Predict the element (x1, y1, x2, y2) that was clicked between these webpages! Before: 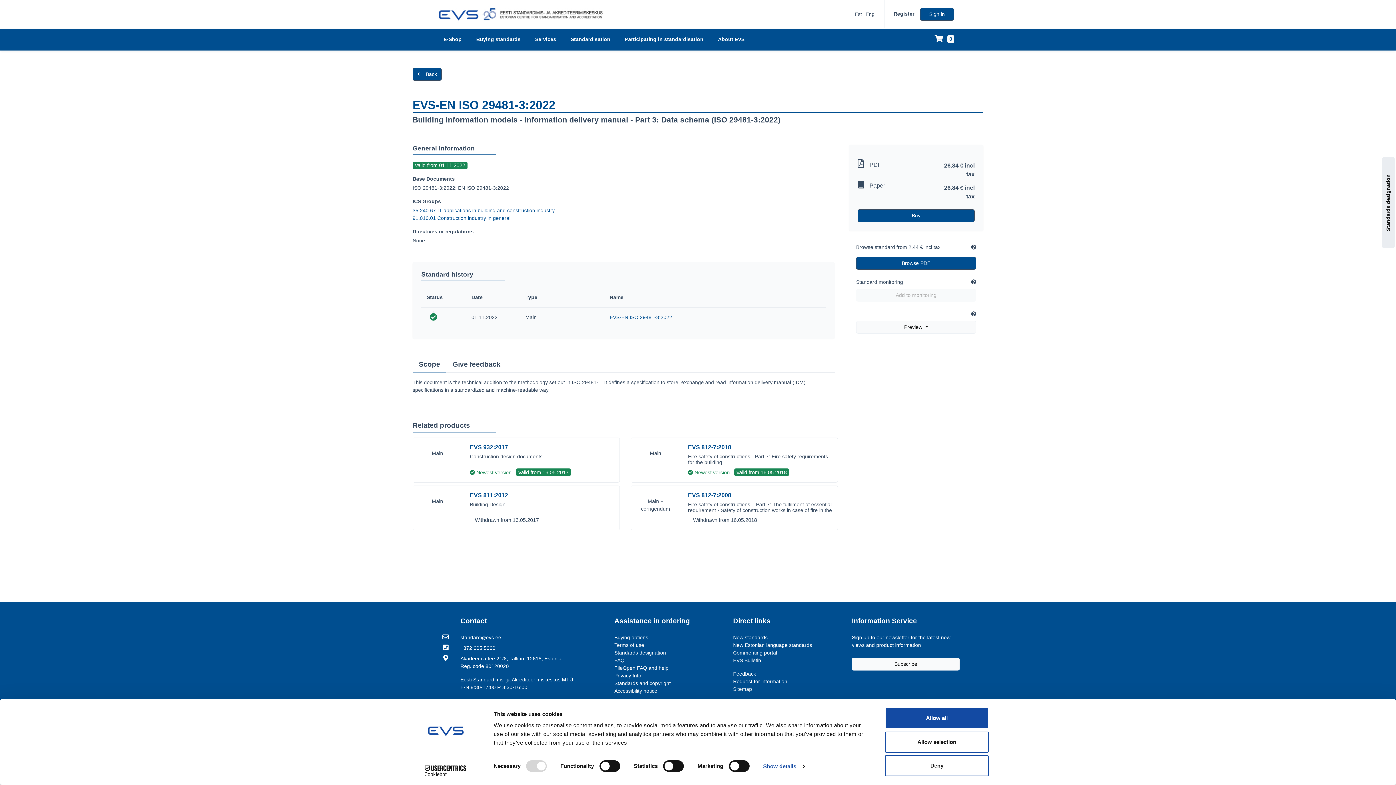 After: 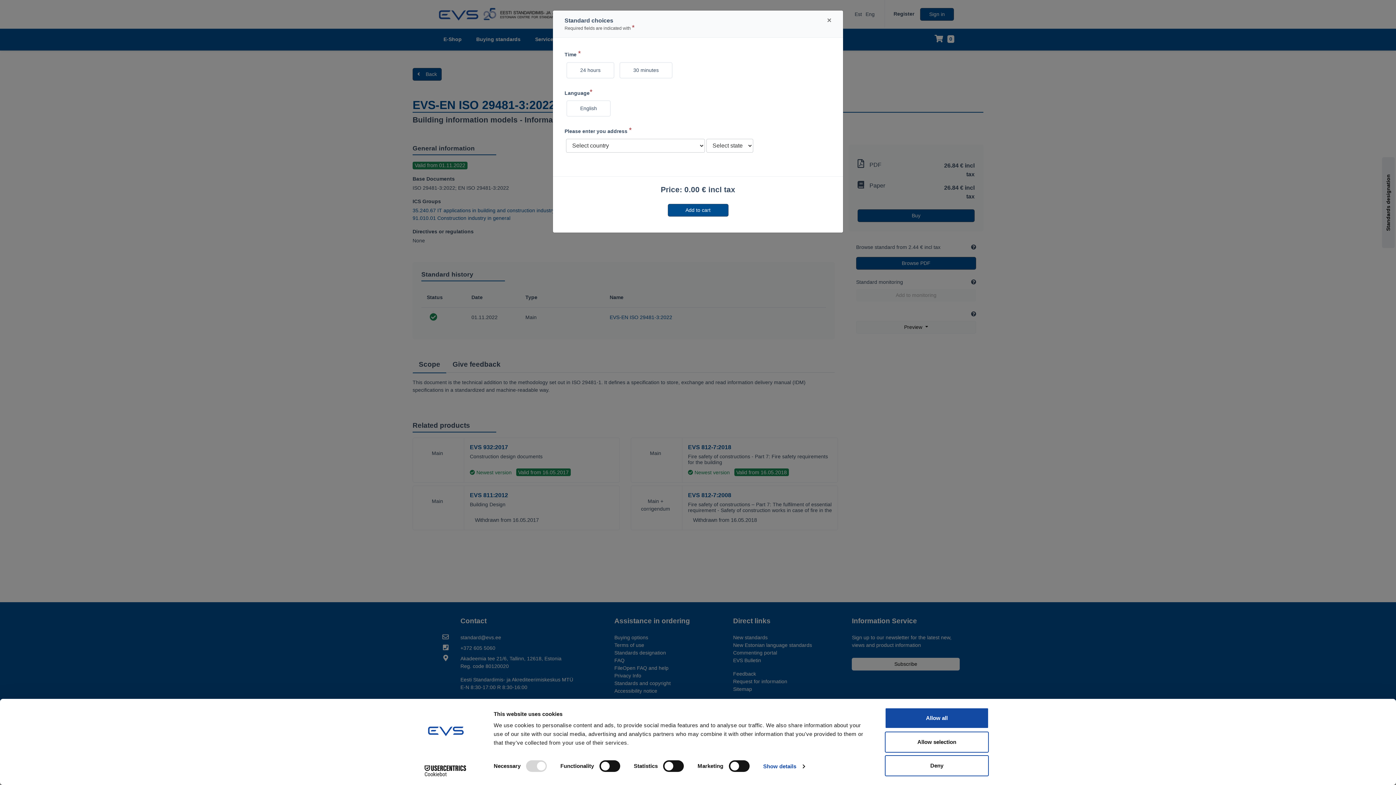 Action: label: Browse PDF bbox: (856, 256, 976, 269)